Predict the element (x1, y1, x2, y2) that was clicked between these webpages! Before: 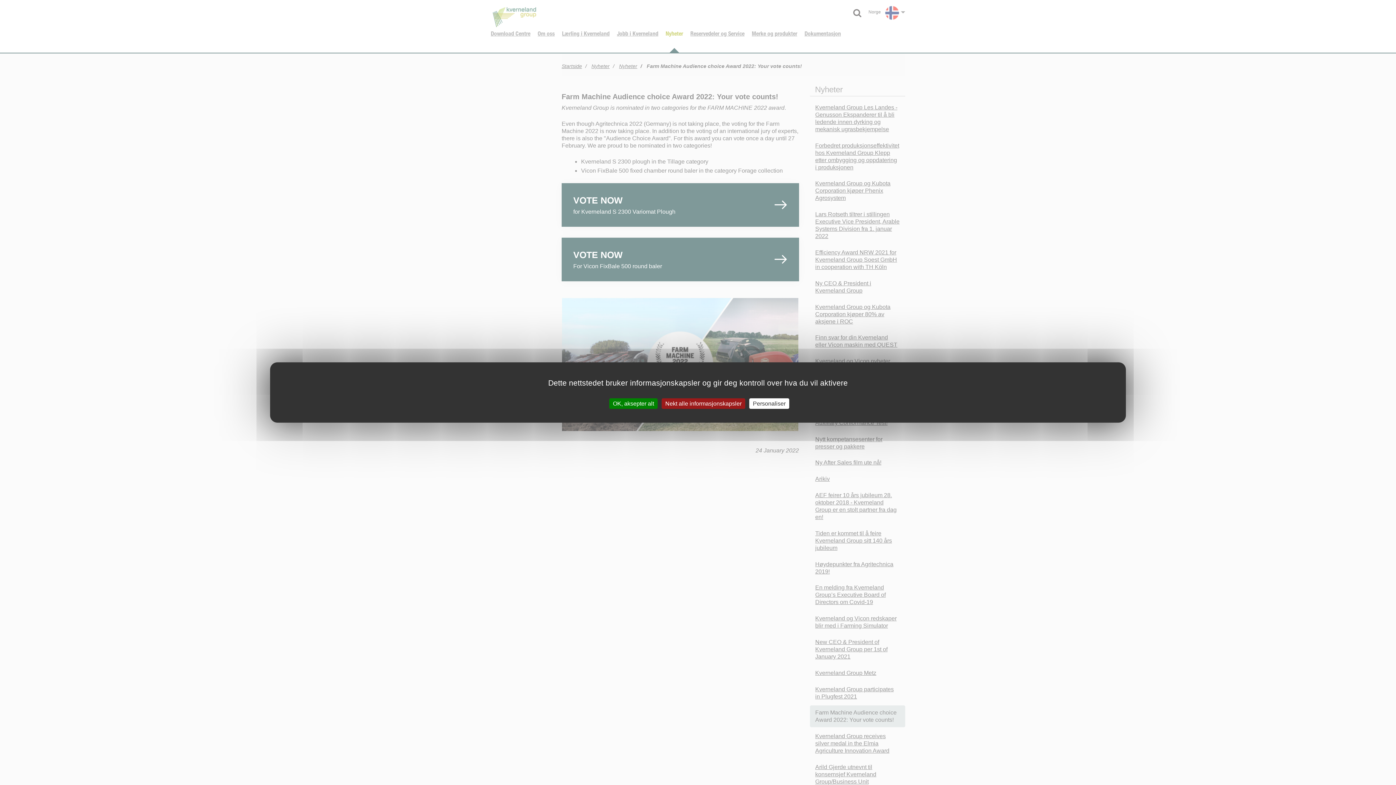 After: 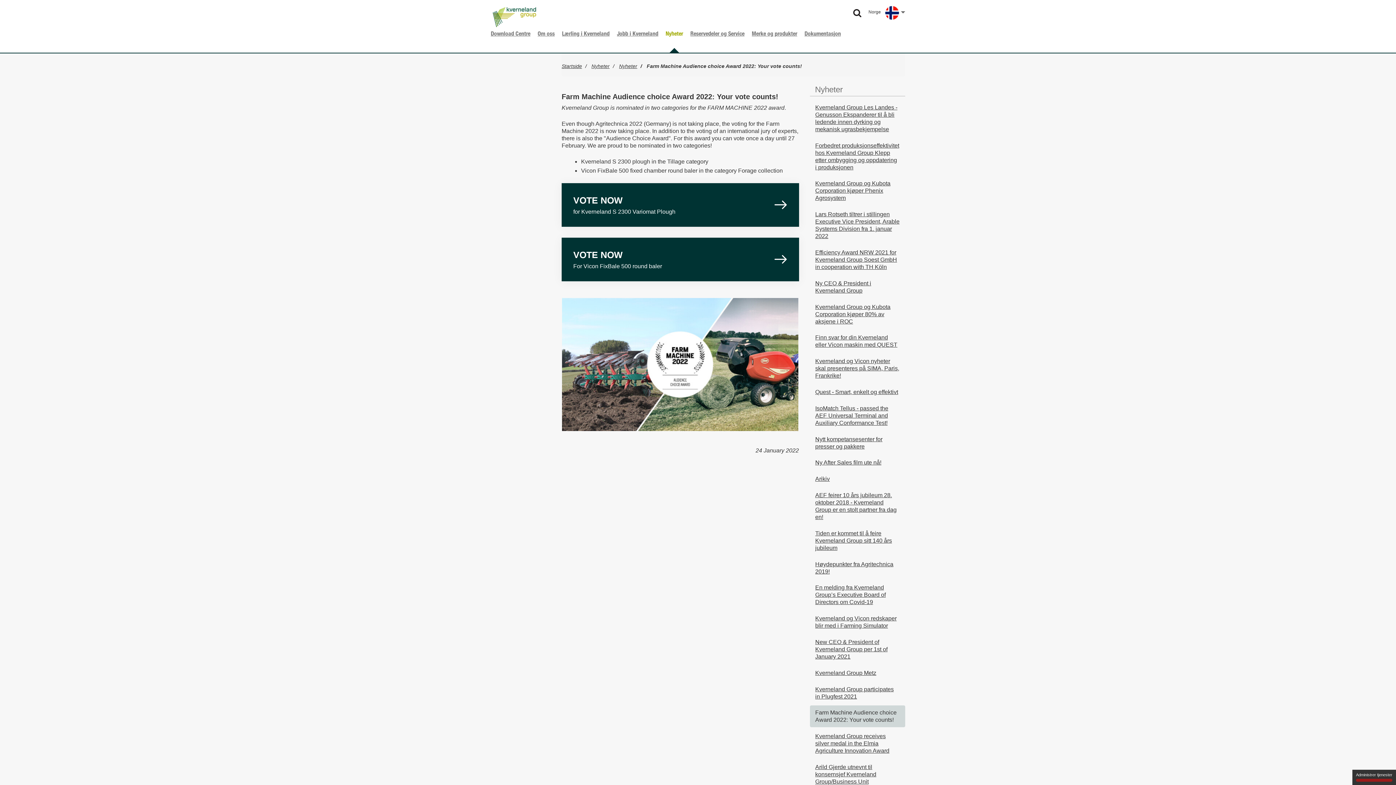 Action: bbox: (661, 398, 745, 409) label: Nekt alle informasjonskapsler